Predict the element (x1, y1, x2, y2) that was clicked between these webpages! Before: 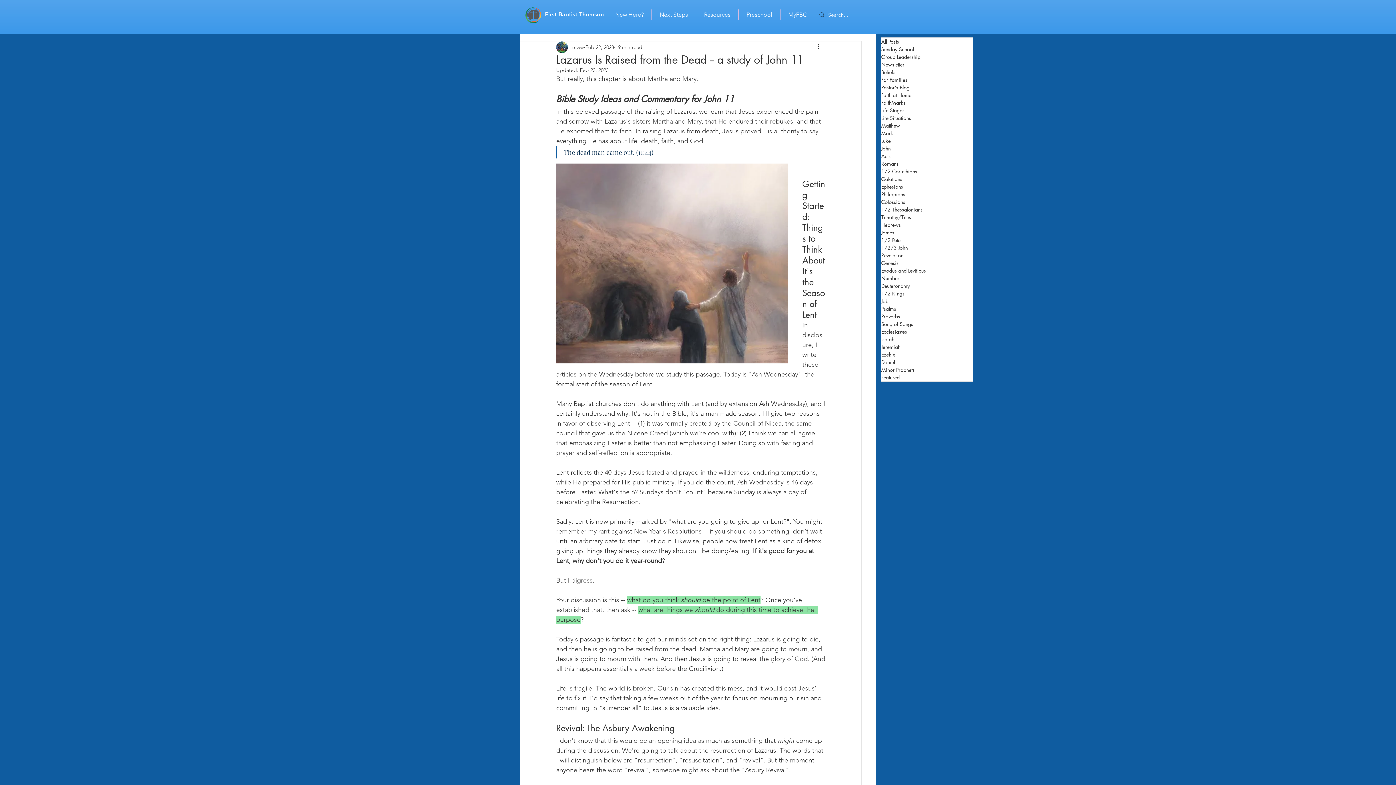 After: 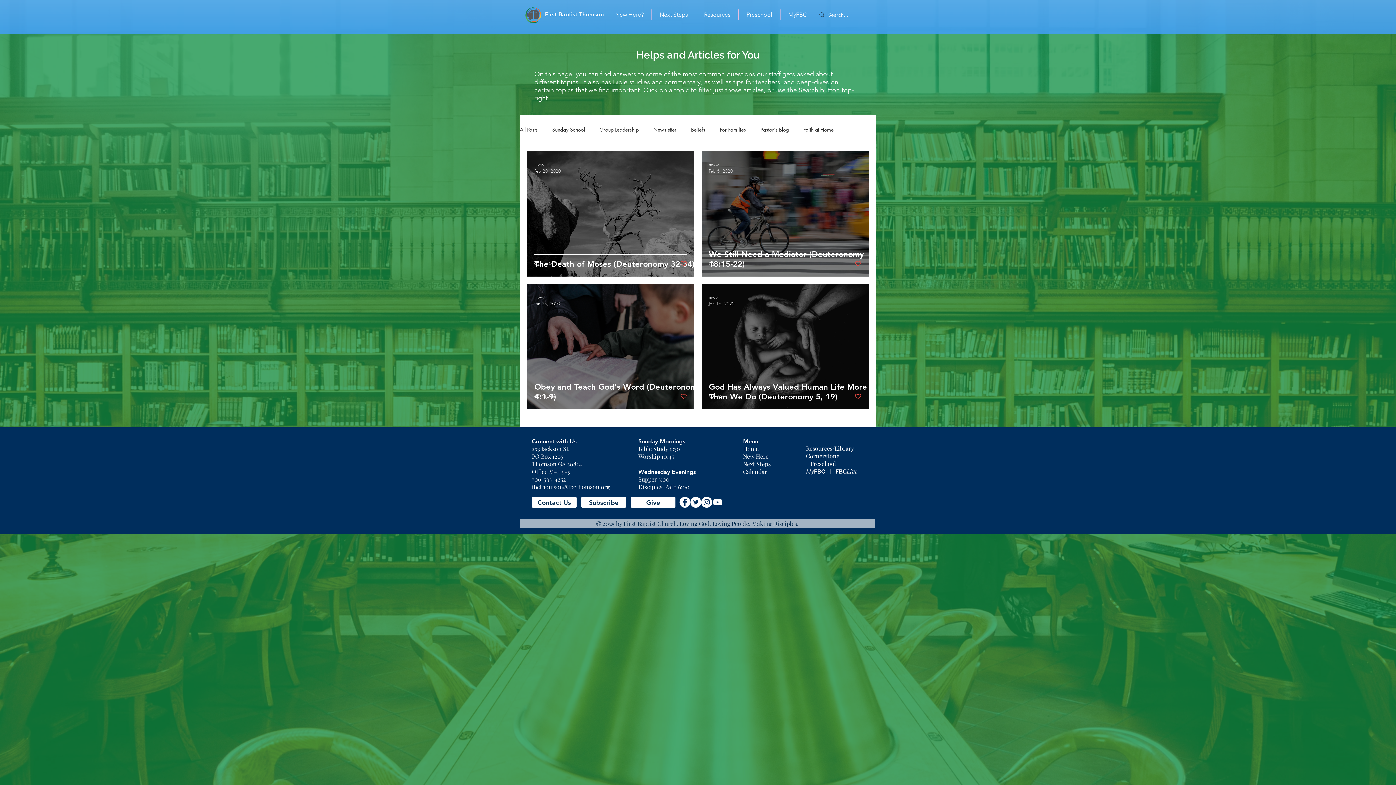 Action: label: Deuteronomy bbox: (881, 282, 973, 289)